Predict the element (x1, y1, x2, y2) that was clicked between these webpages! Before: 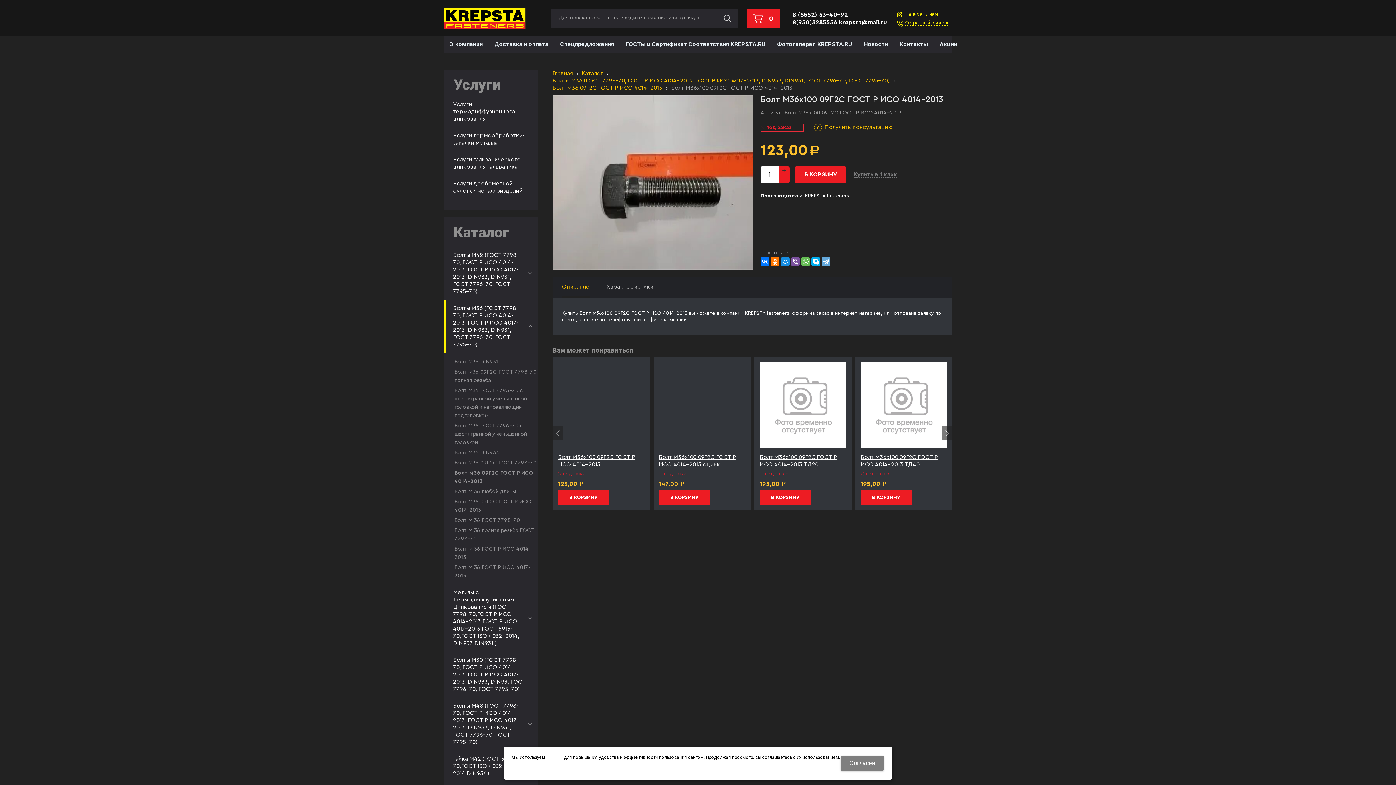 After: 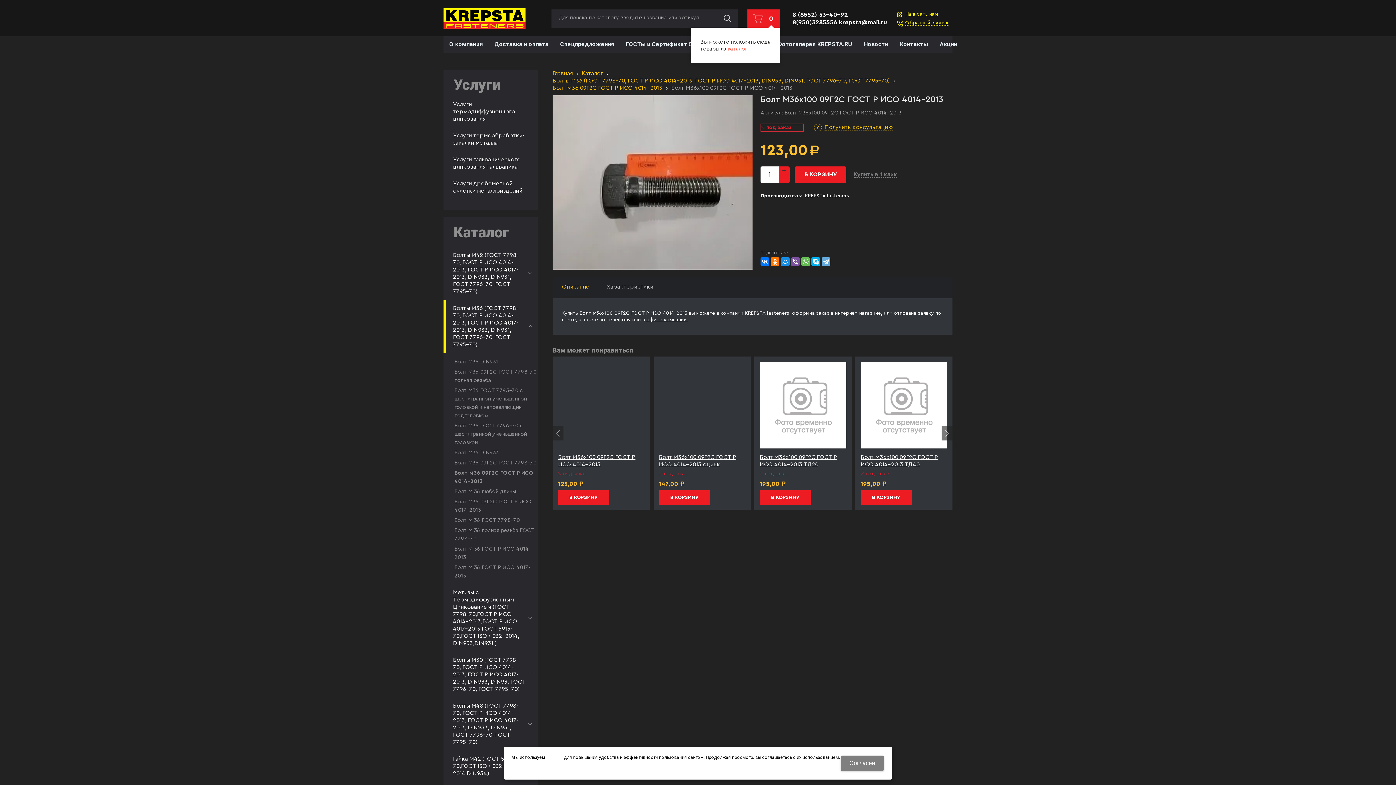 Action: bbox: (747, 9, 780, 24) label: 0